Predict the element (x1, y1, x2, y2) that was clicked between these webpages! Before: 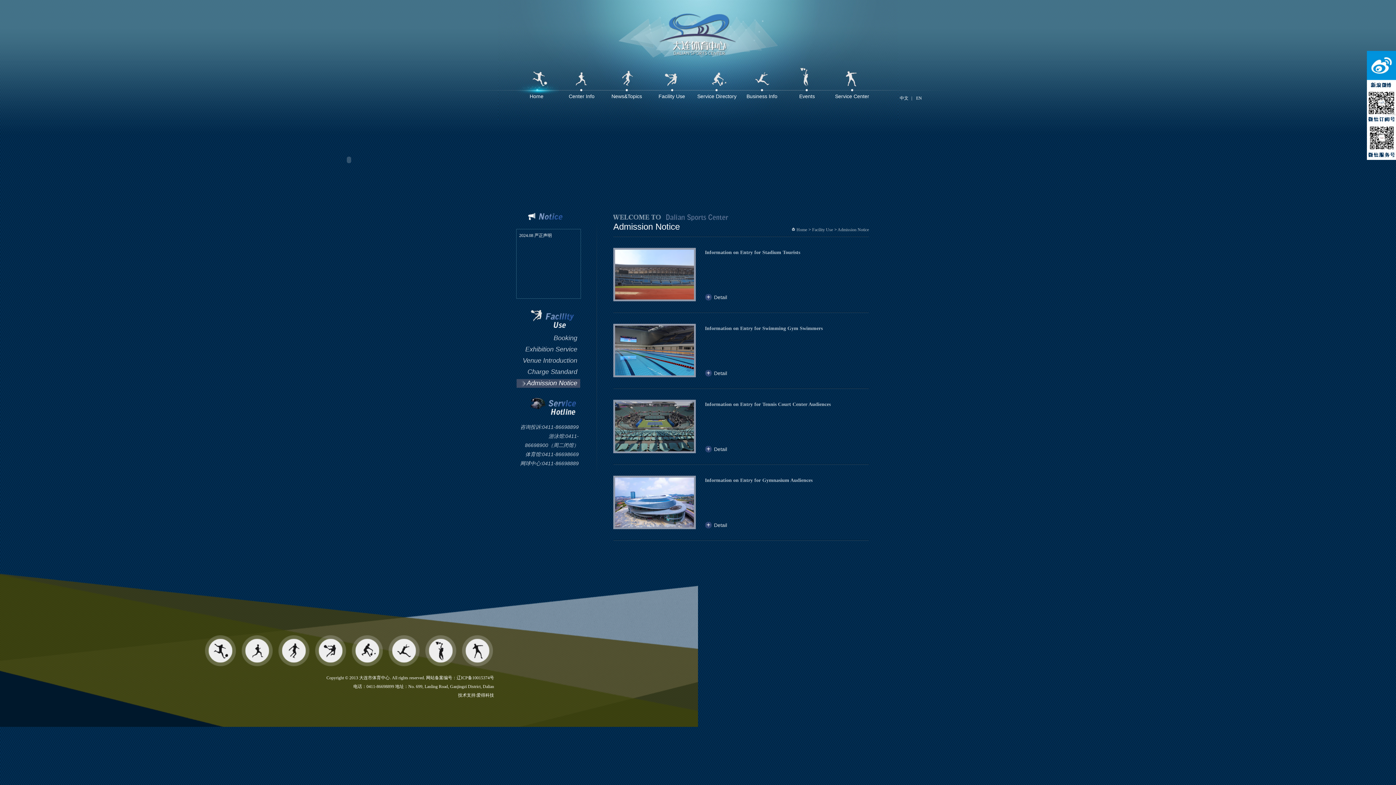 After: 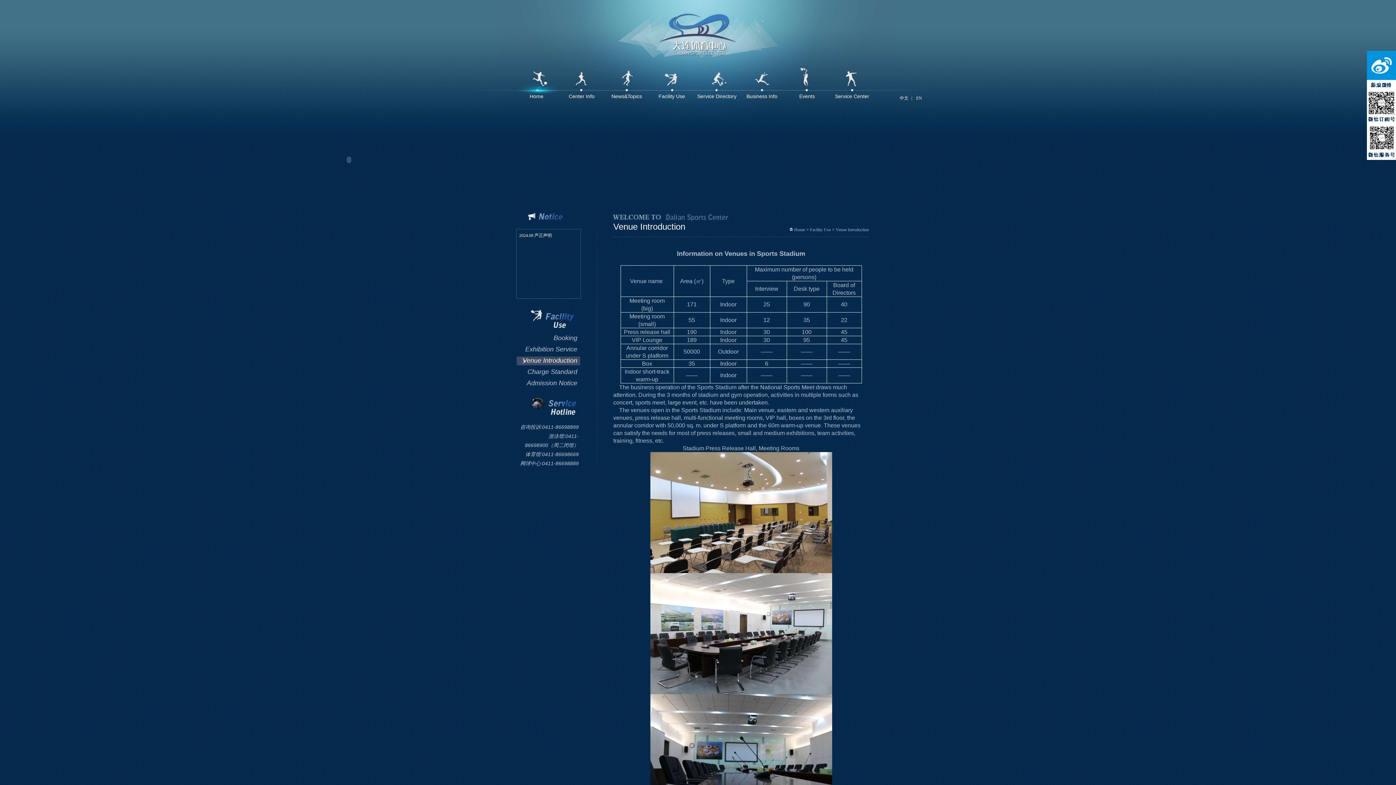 Action: label: Venue Introduction bbox: (522, 357, 577, 364)